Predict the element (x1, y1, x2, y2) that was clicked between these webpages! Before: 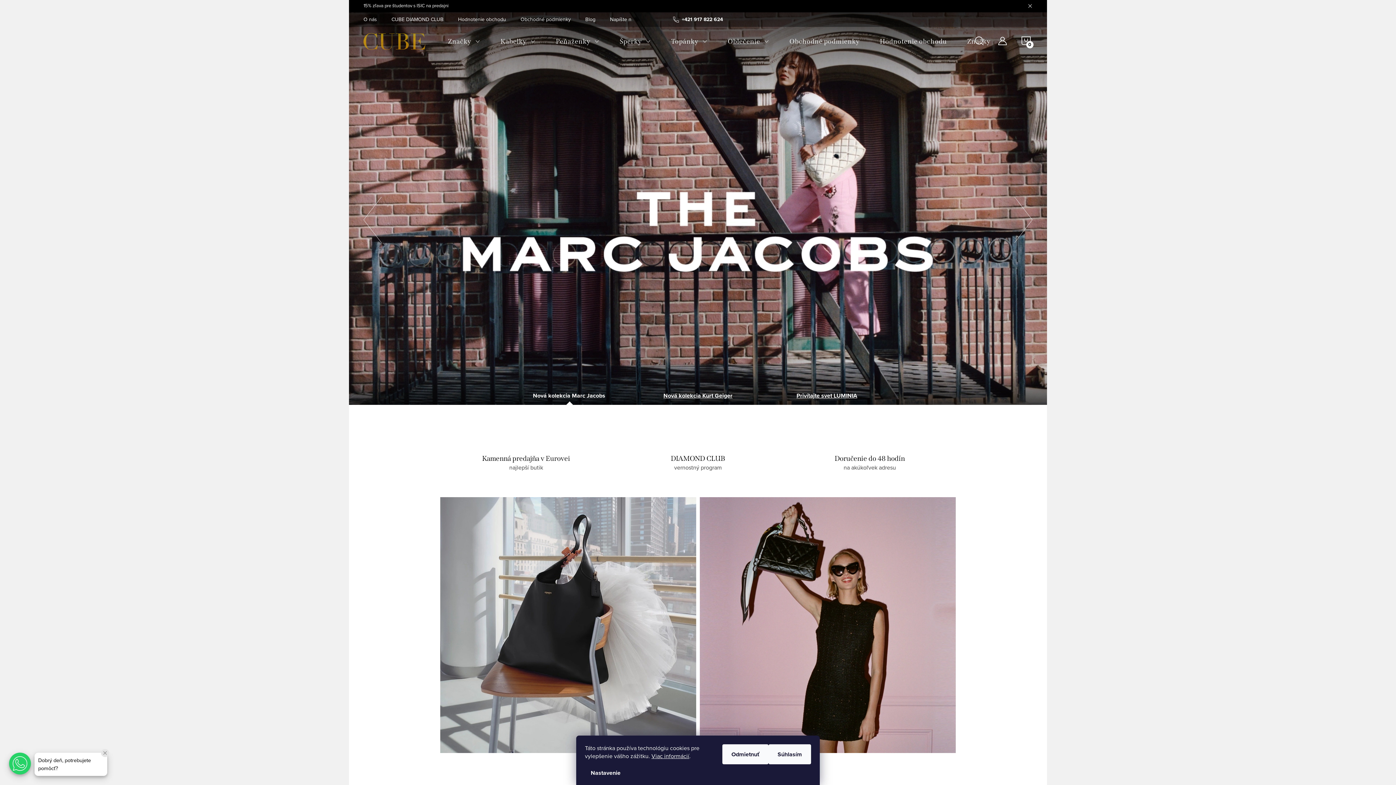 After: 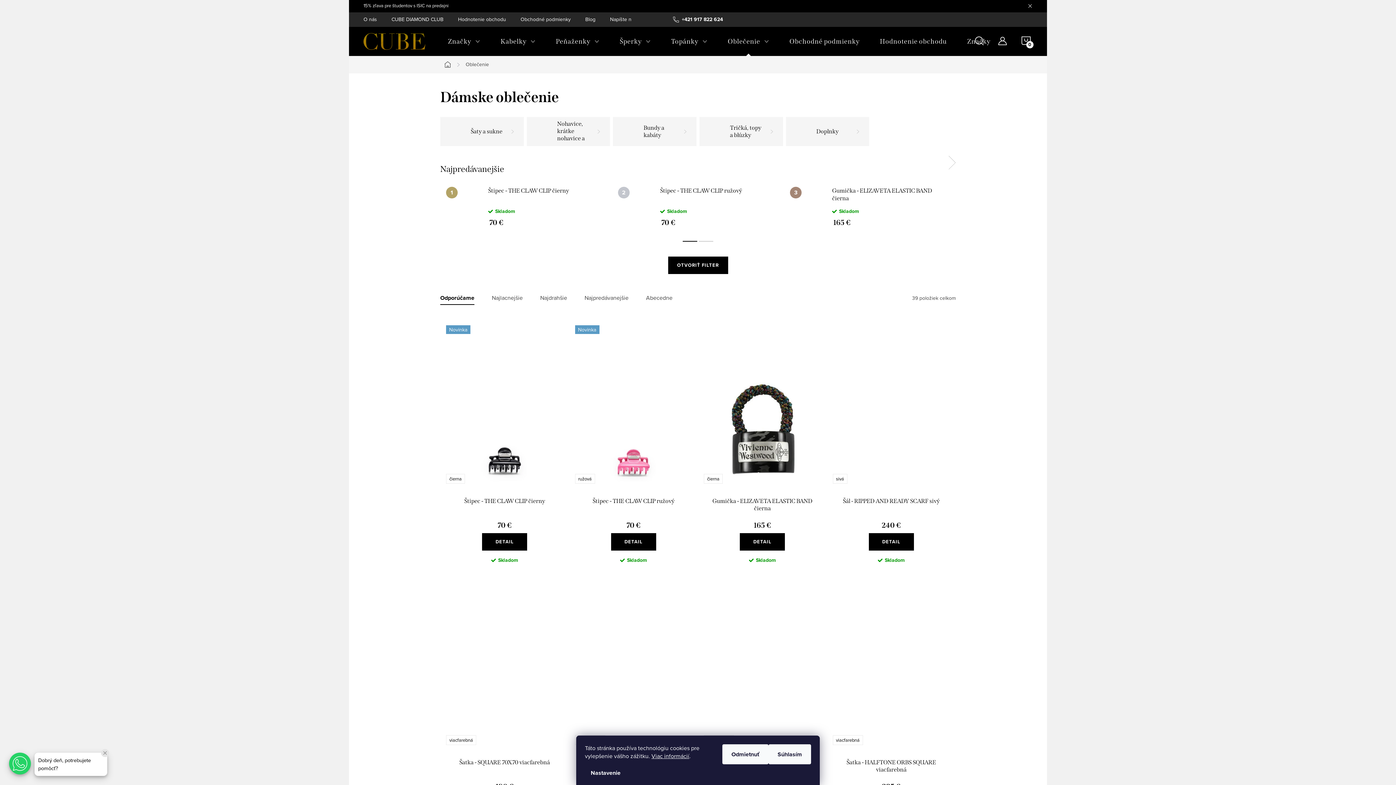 Action: bbox: (717, 26, 779, 56) label: Oblečenie